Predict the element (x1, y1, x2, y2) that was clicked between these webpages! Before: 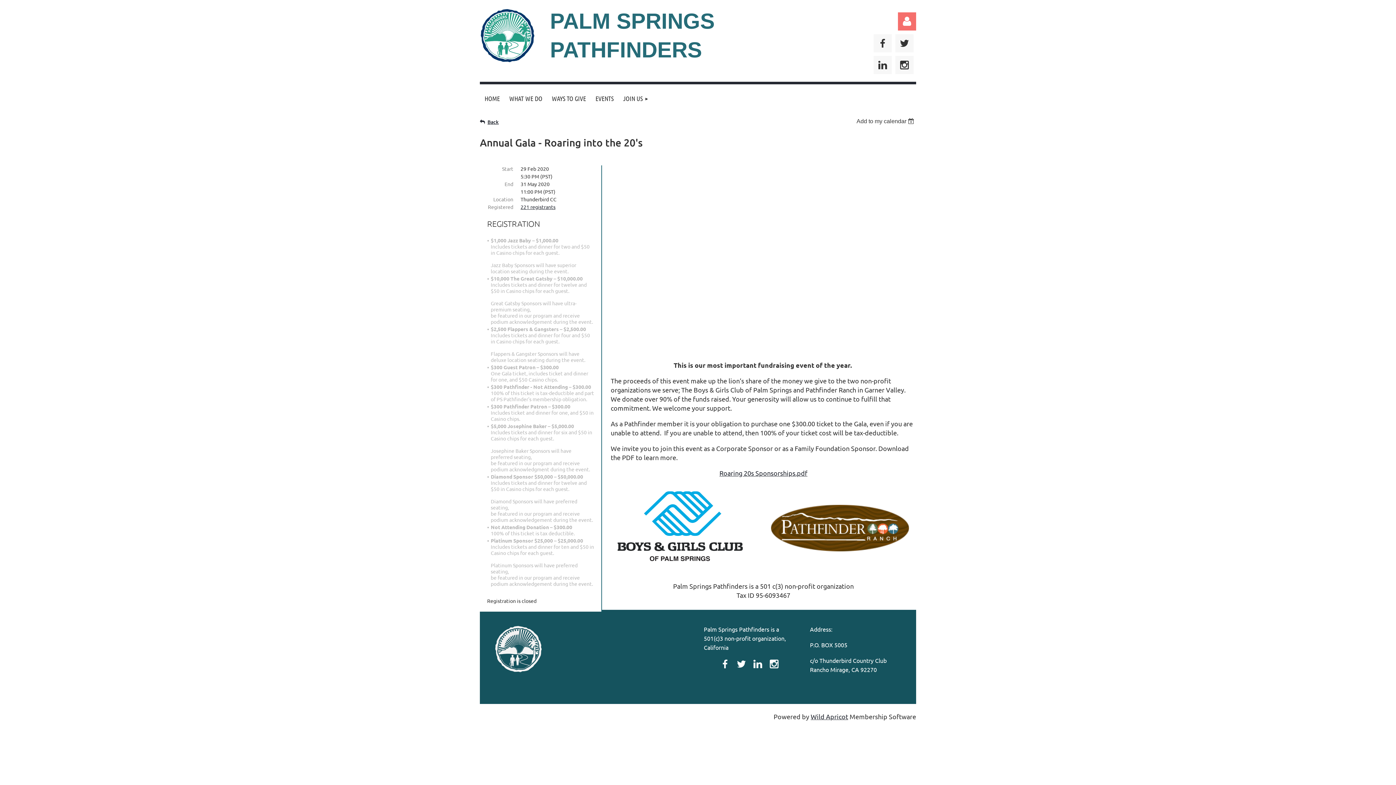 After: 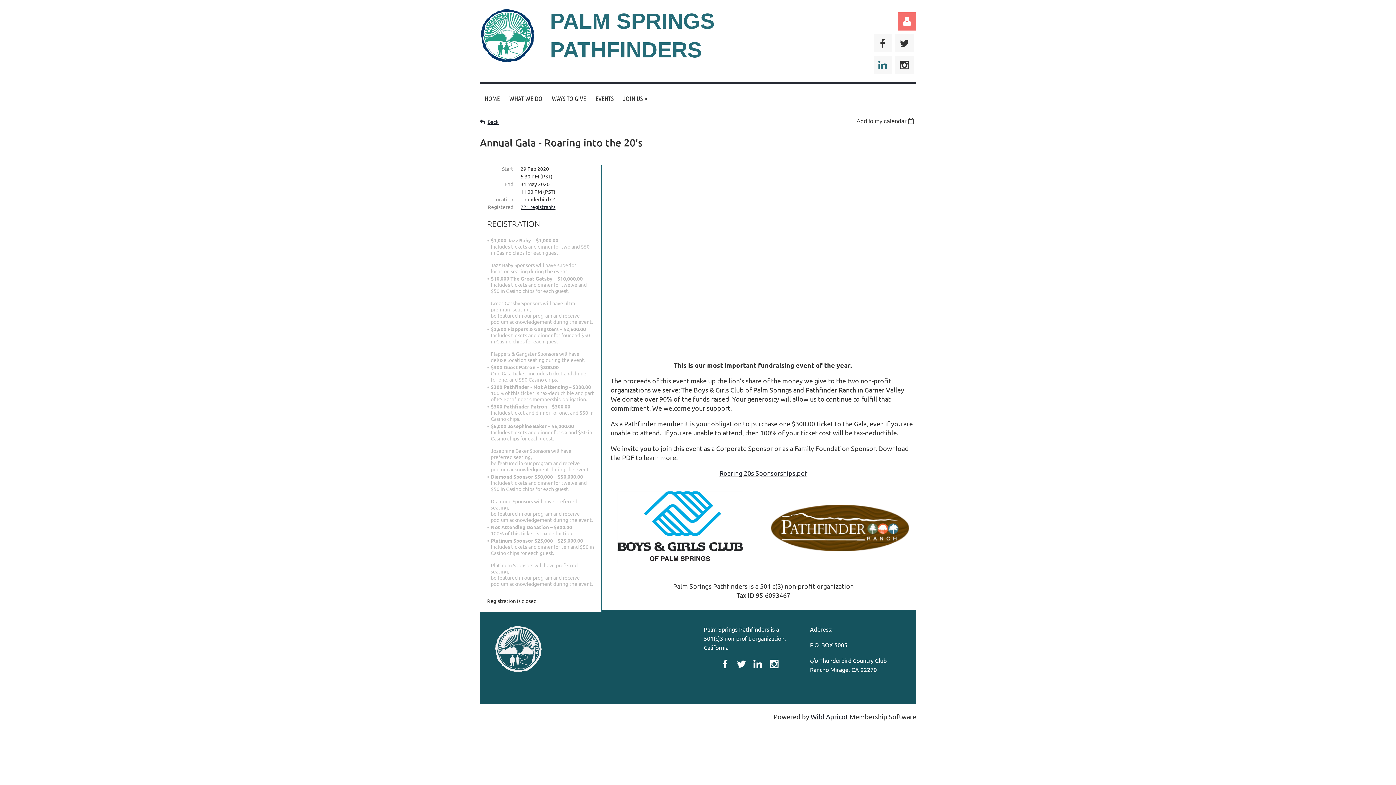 Action: bbox: (873, 56, 892, 74)